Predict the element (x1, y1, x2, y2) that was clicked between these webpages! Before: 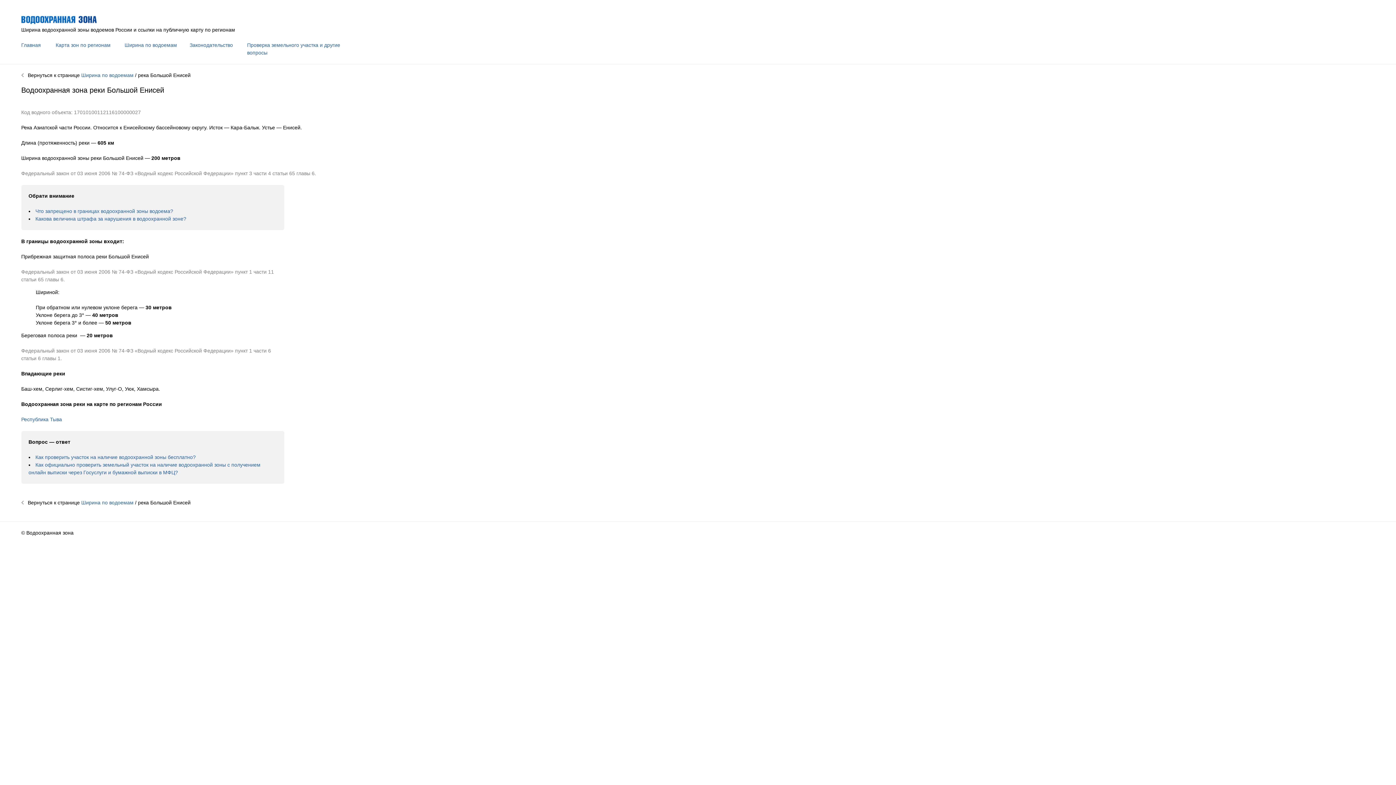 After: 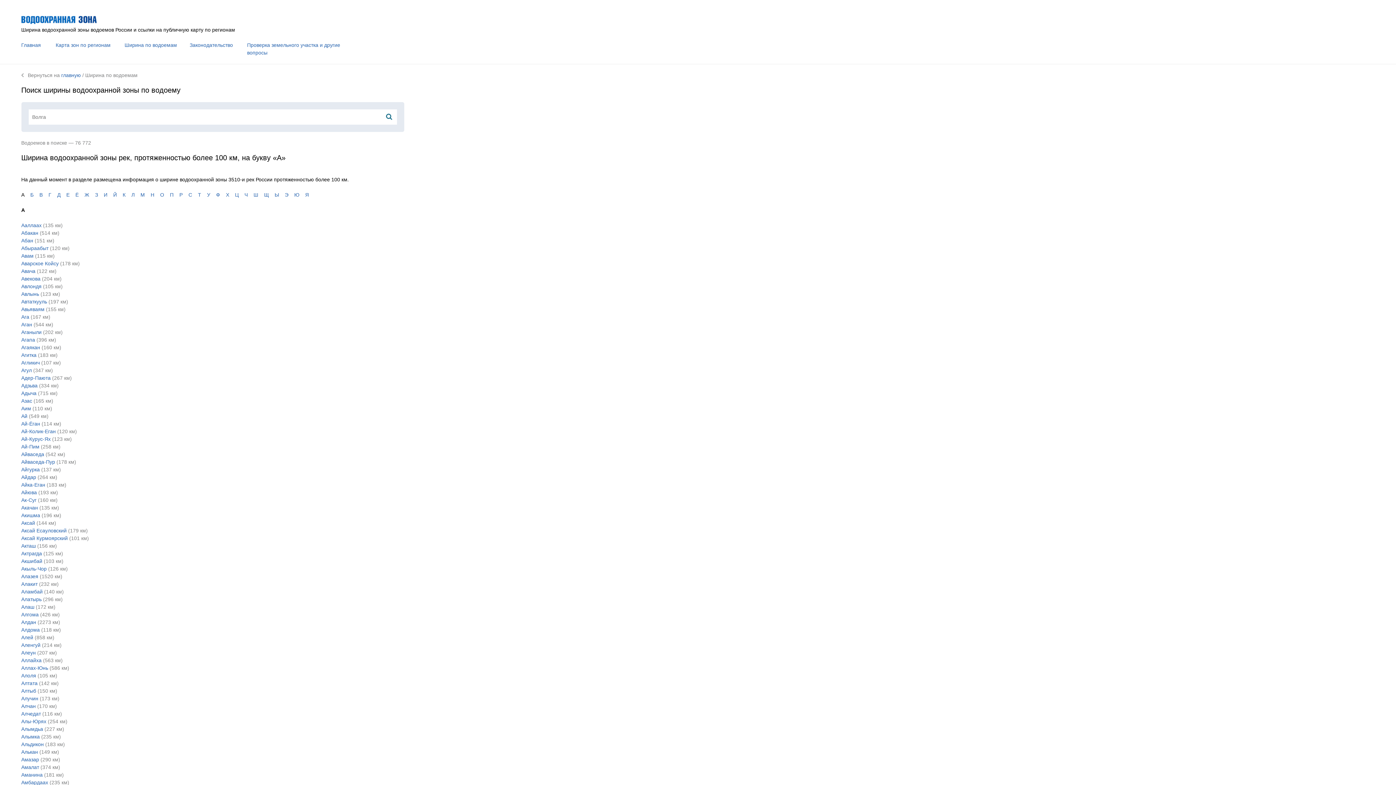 Action: bbox: (124, 42, 177, 48) label: Ширина по водоемам